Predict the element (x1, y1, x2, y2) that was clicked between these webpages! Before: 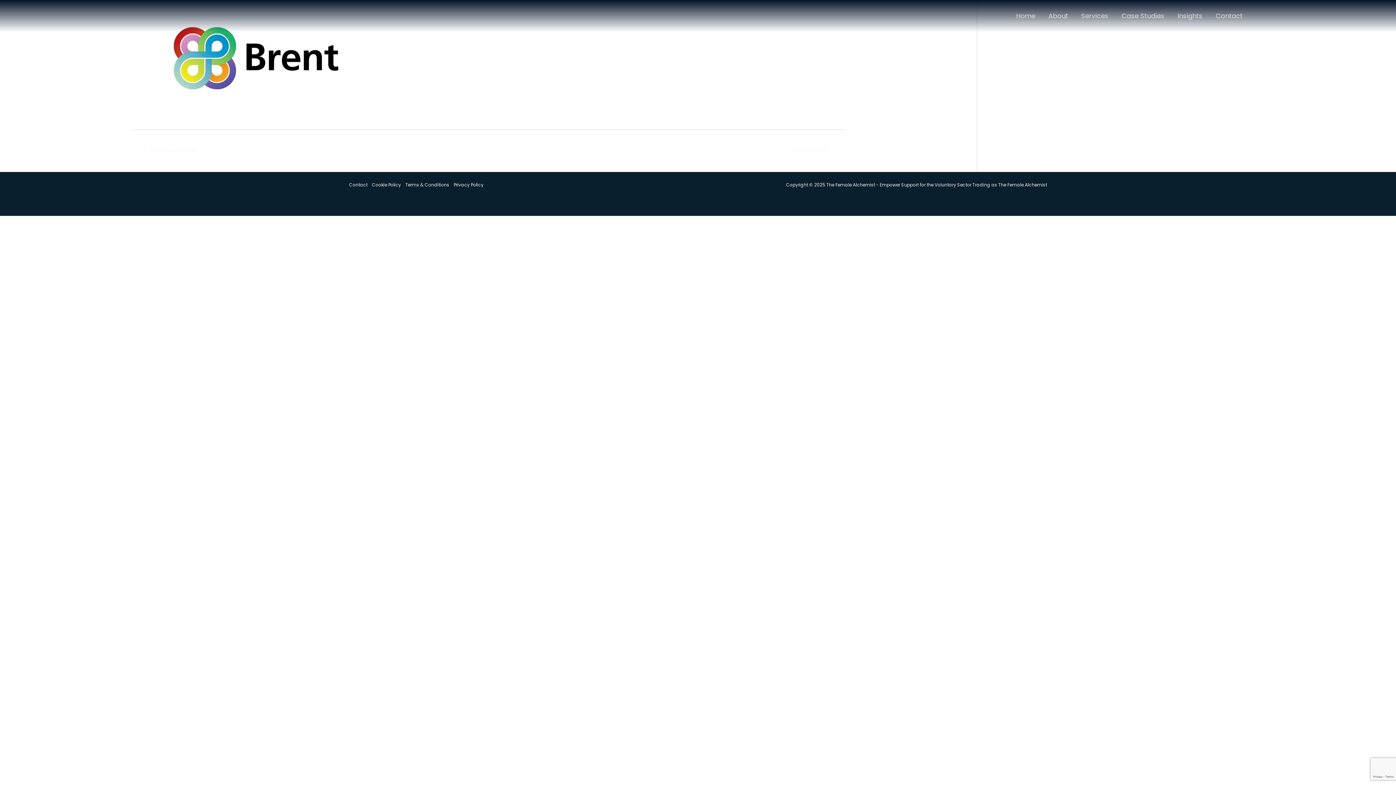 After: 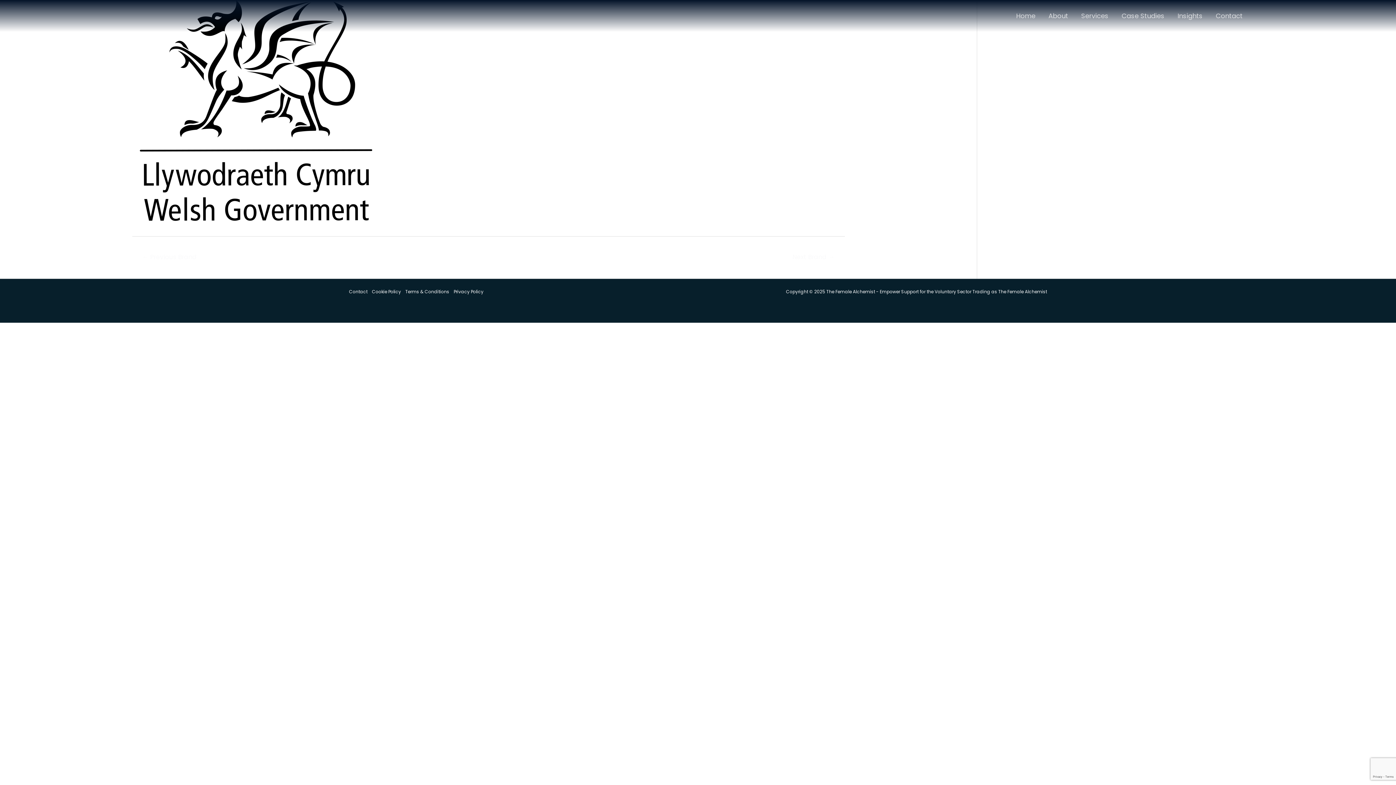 Action: bbox: (783, 143, 844, 158) label: Next Brand →